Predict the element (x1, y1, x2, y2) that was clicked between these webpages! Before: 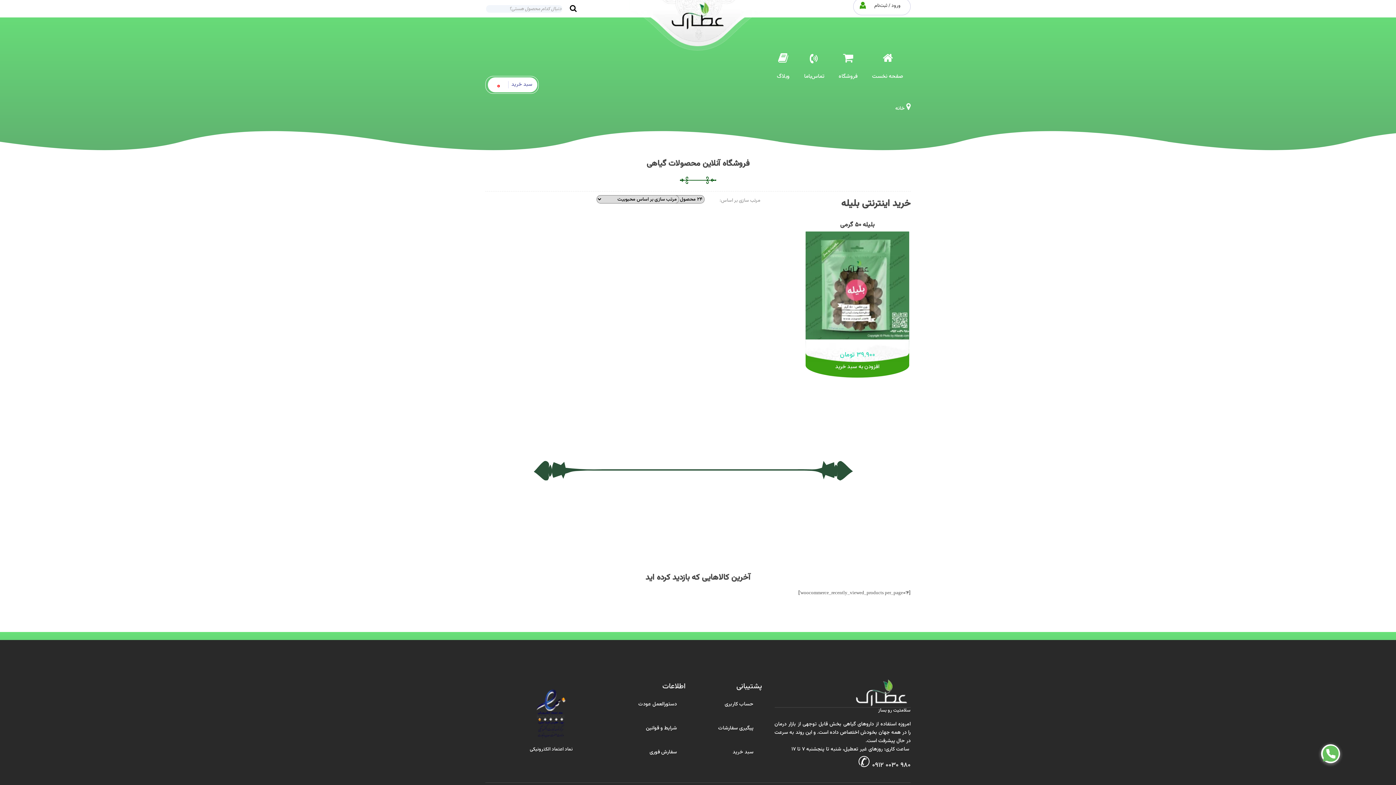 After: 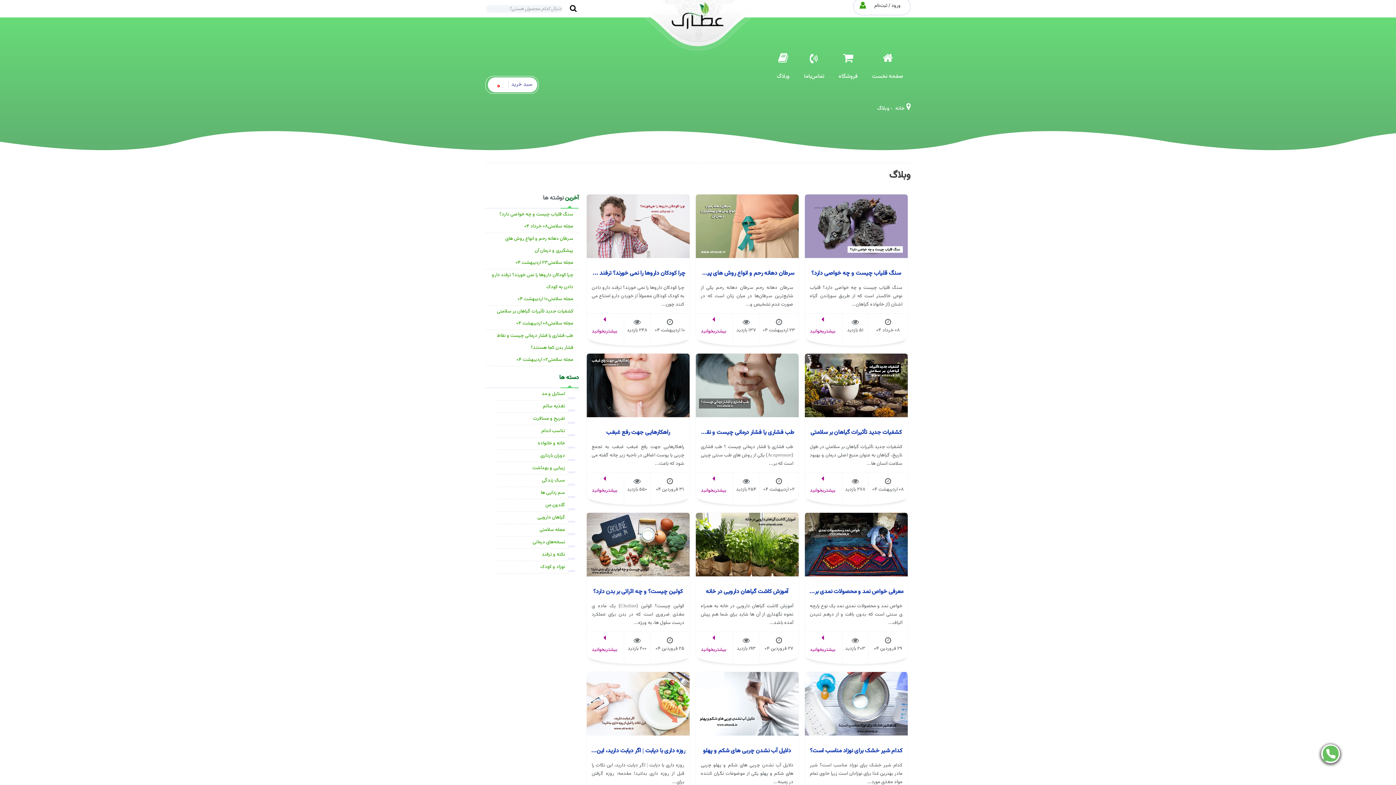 Action: label: وبلاگ bbox: (769, 51, 797, 82)